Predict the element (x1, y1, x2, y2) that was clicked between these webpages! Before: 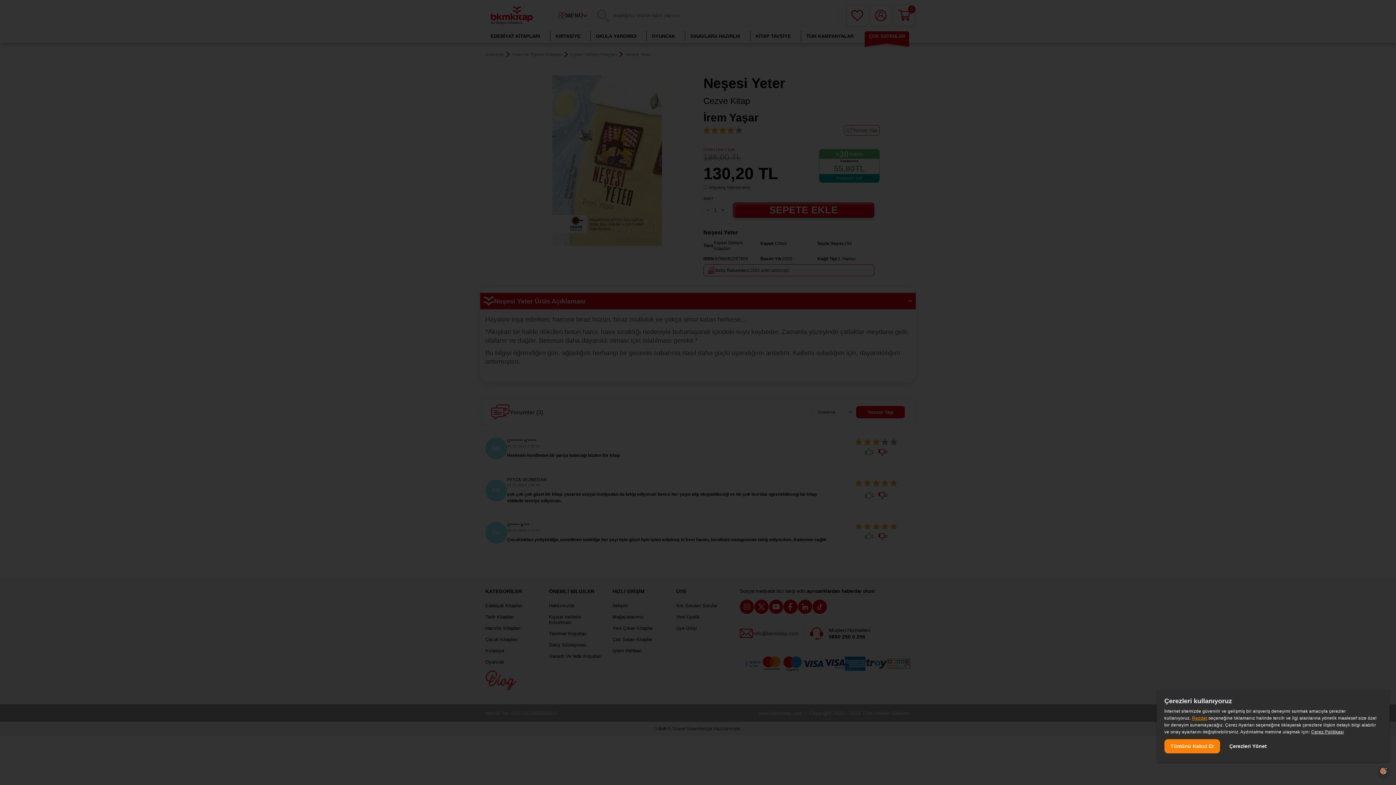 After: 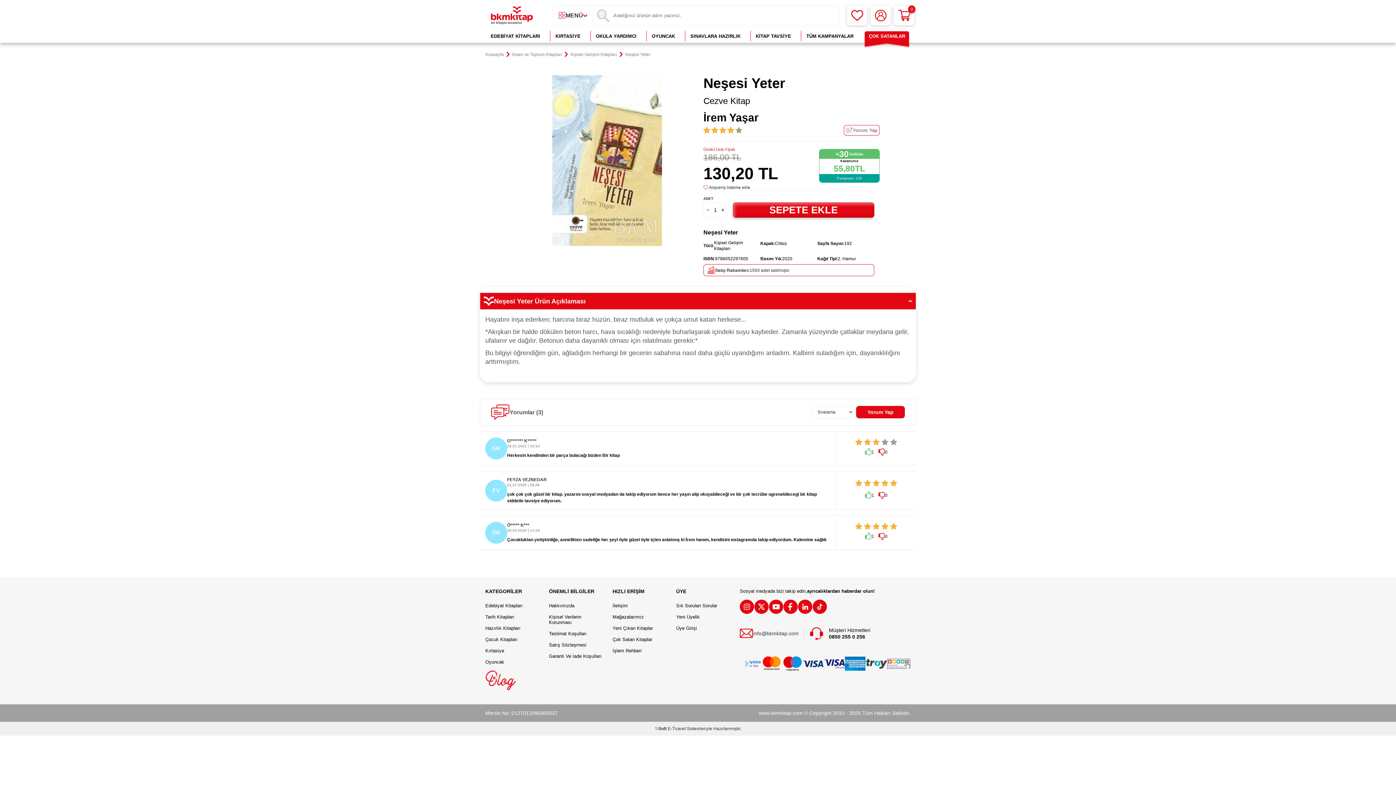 Action: bbox: (1164, 739, 1220, 753) label: Tümünü Kabul Et